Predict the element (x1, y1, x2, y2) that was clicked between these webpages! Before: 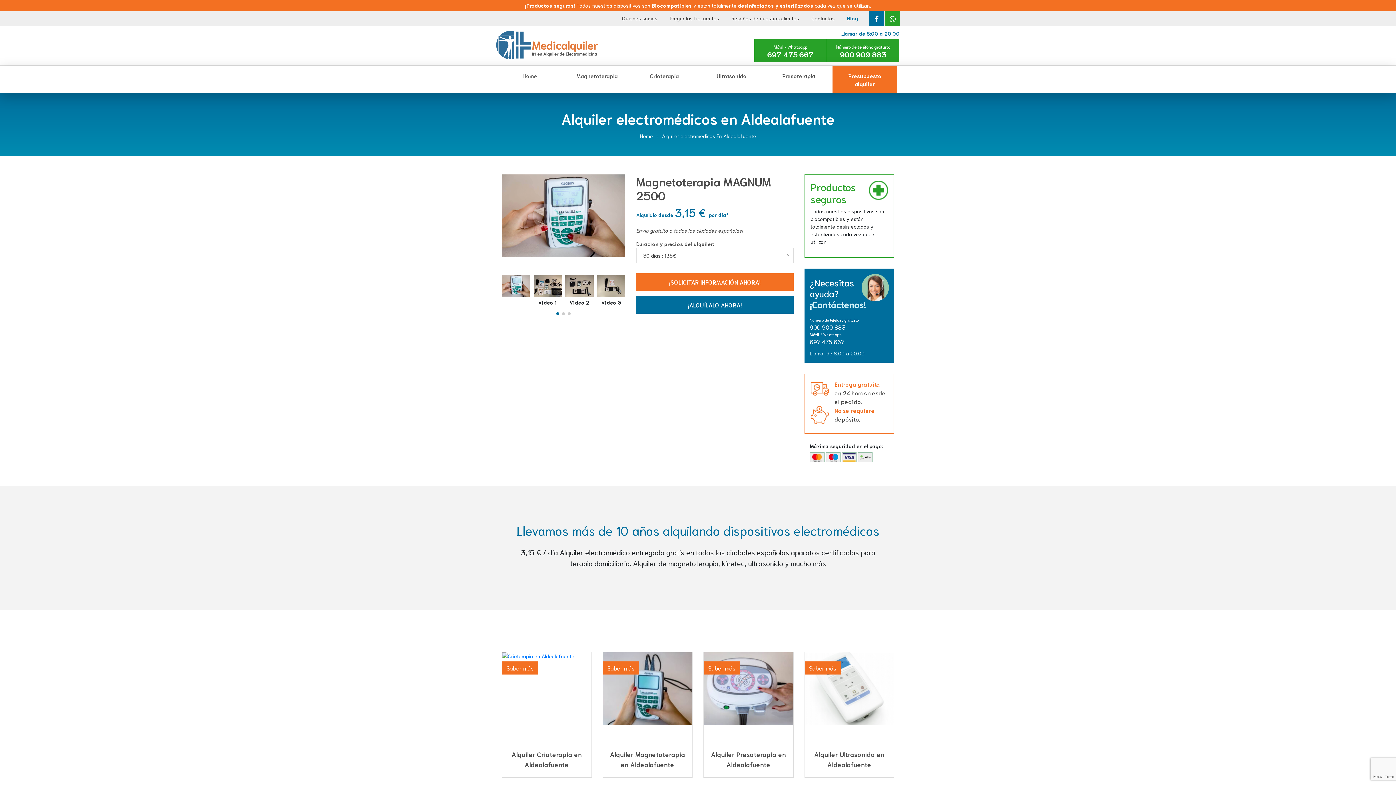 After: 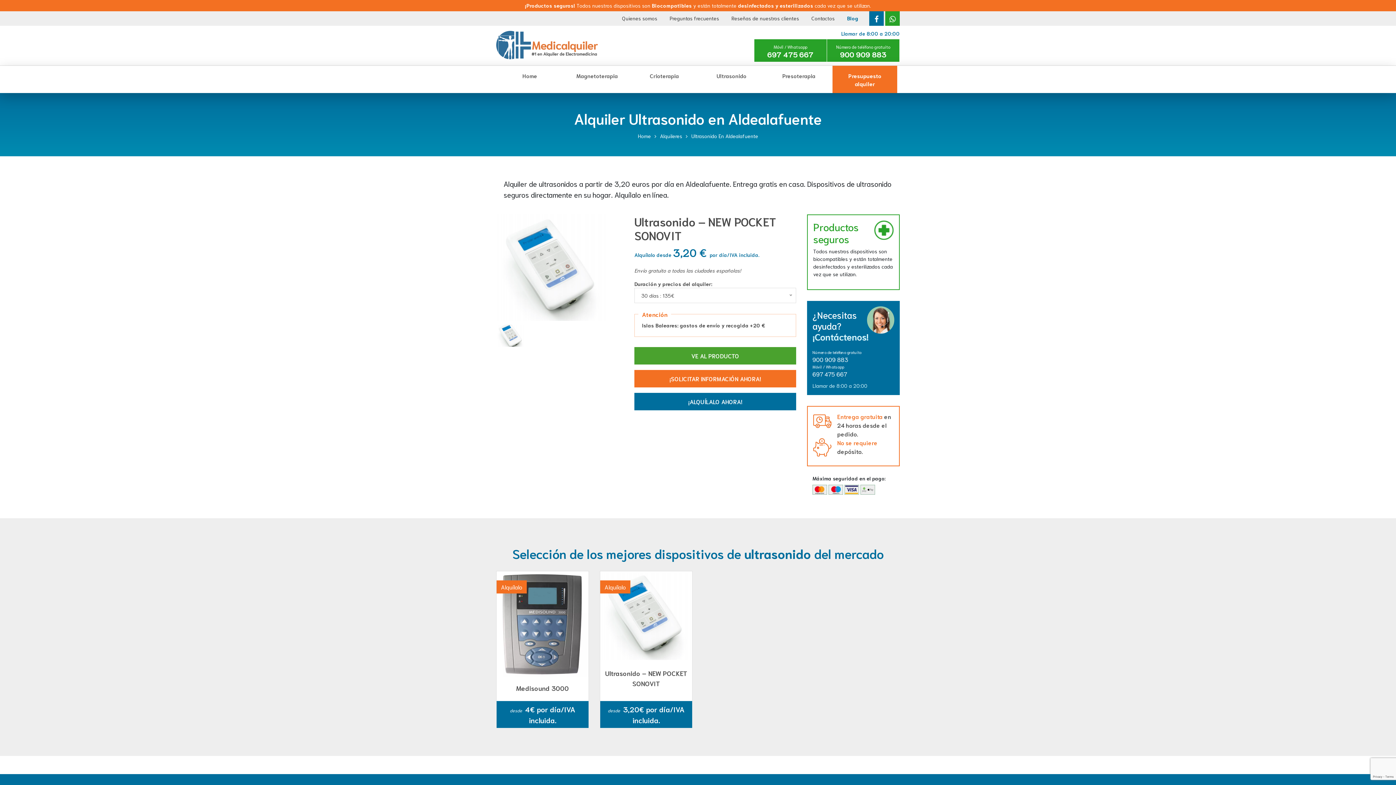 Action: bbox: (804, 684, 894, 691)